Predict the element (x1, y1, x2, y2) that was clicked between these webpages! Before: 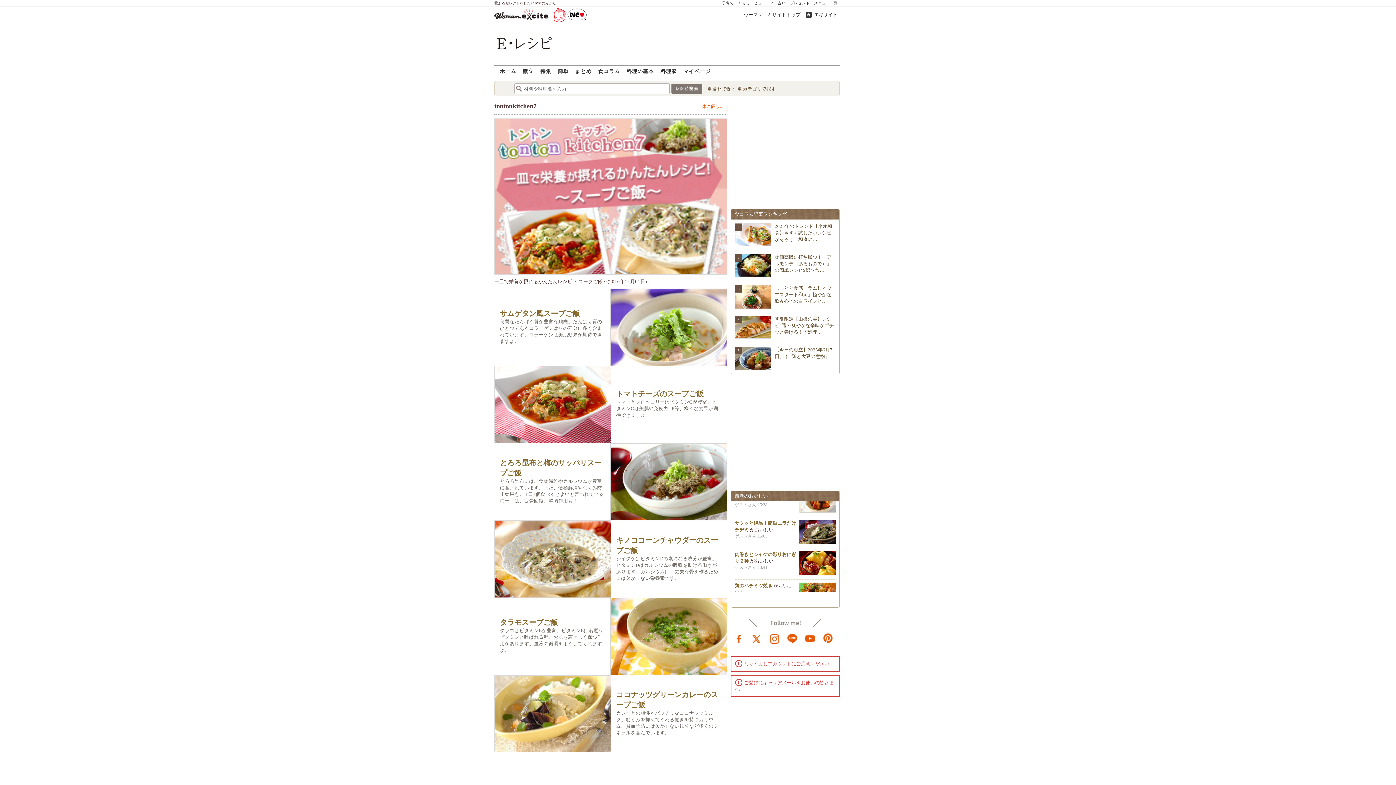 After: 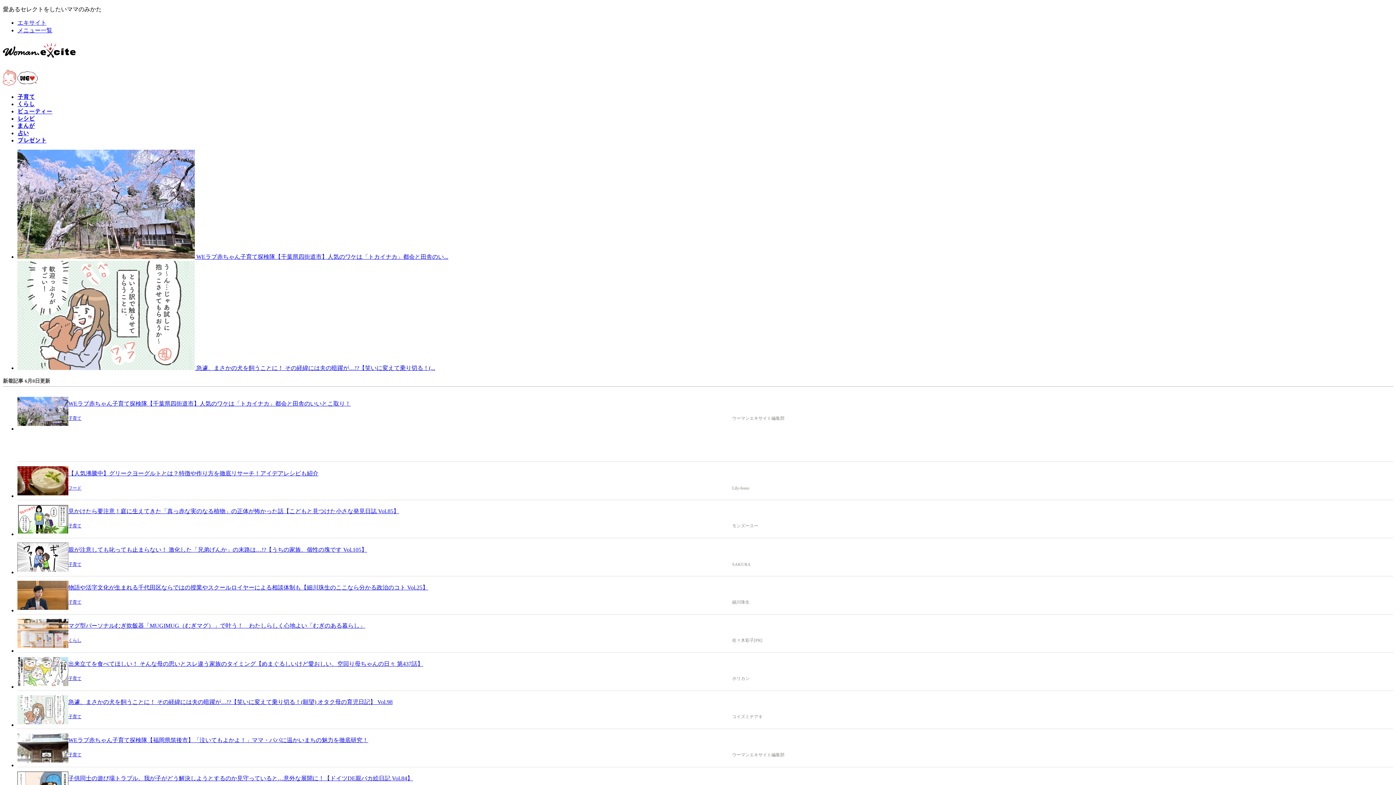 Action: bbox: (494, 8, 552, 20)